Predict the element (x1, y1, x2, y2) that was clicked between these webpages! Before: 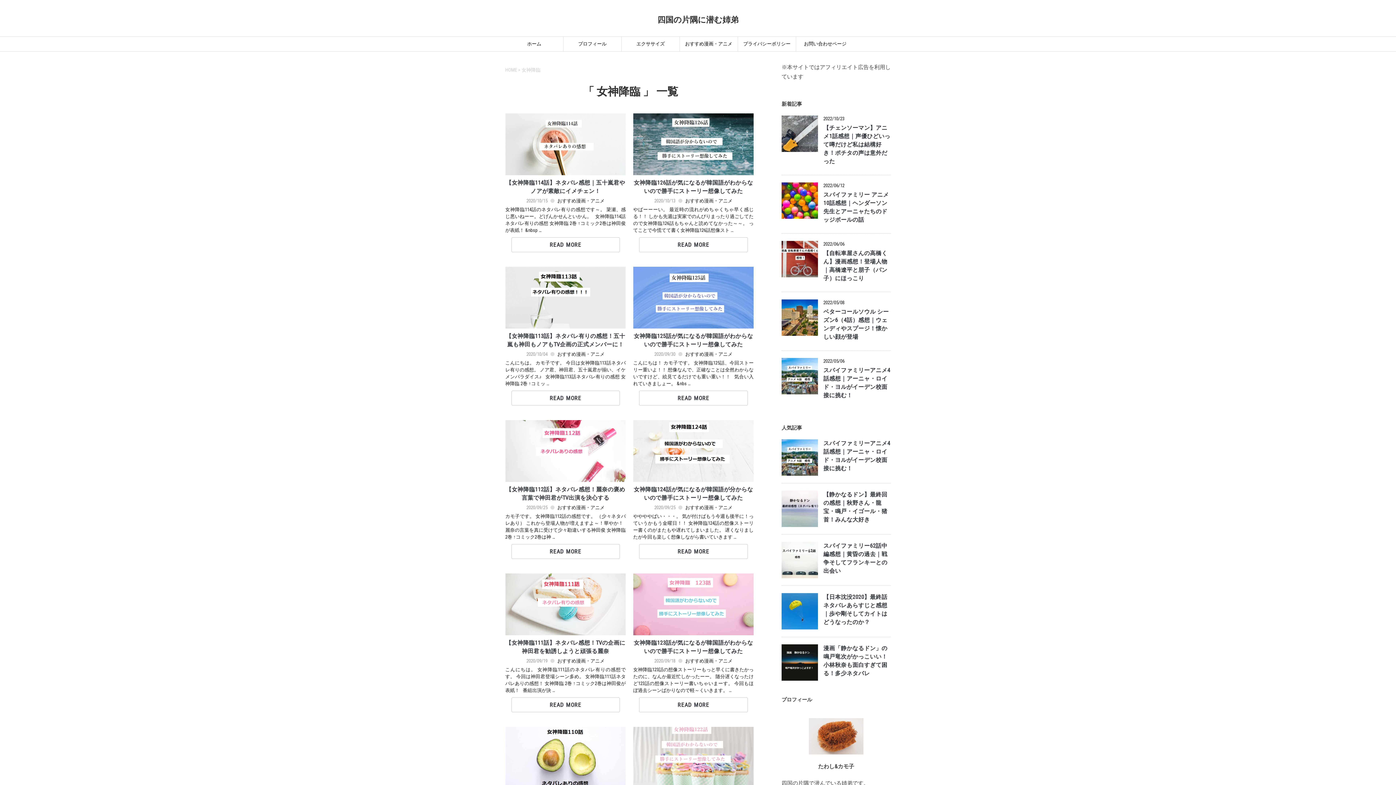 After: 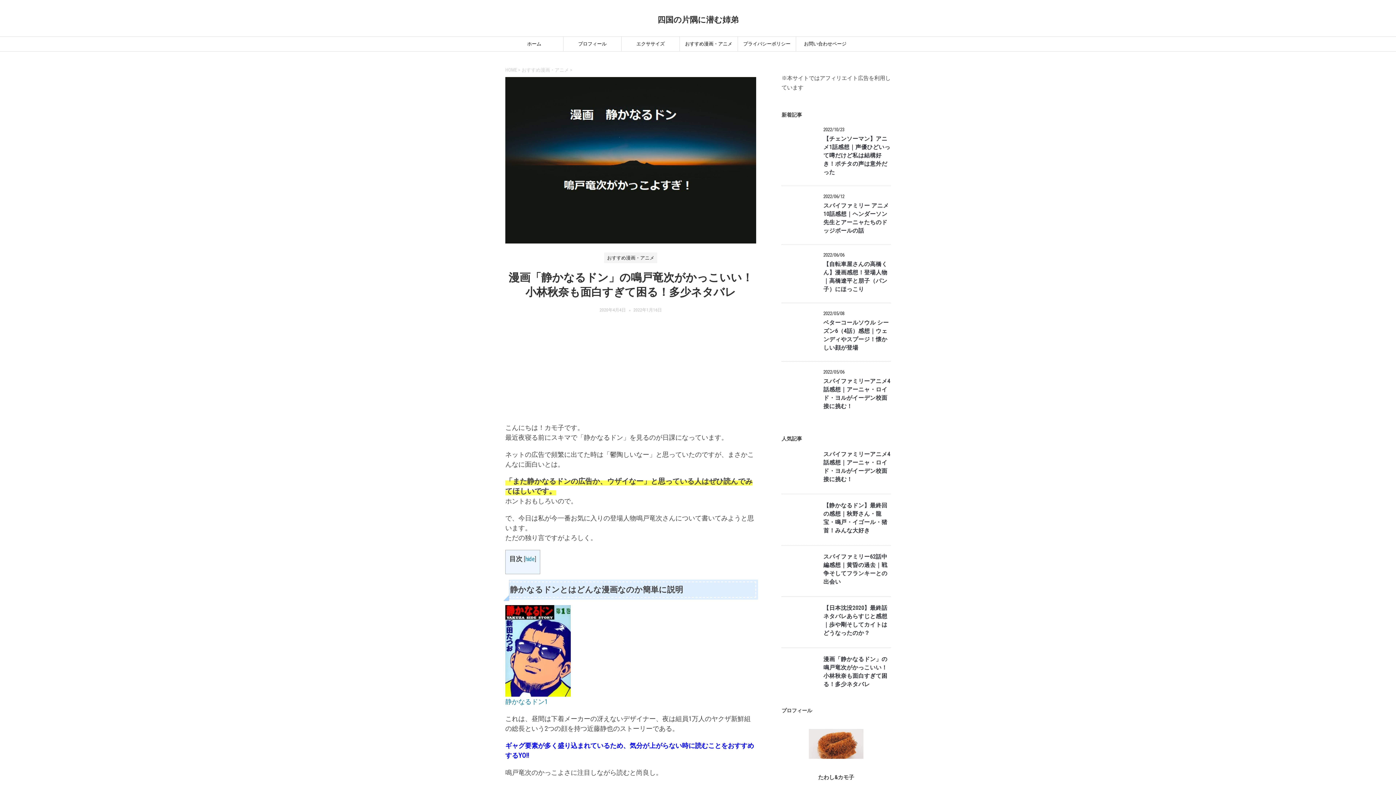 Action: bbox: (781, 674, 818, 681)